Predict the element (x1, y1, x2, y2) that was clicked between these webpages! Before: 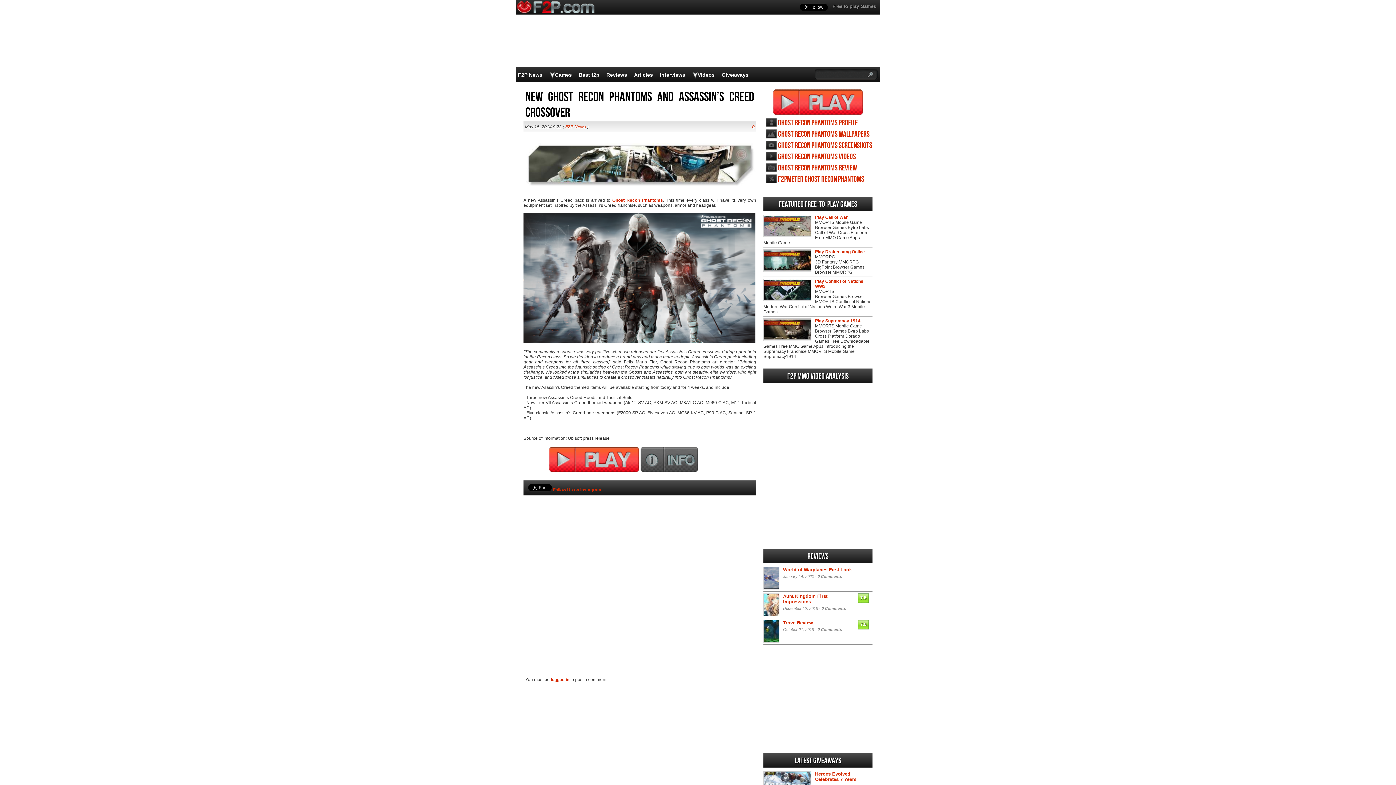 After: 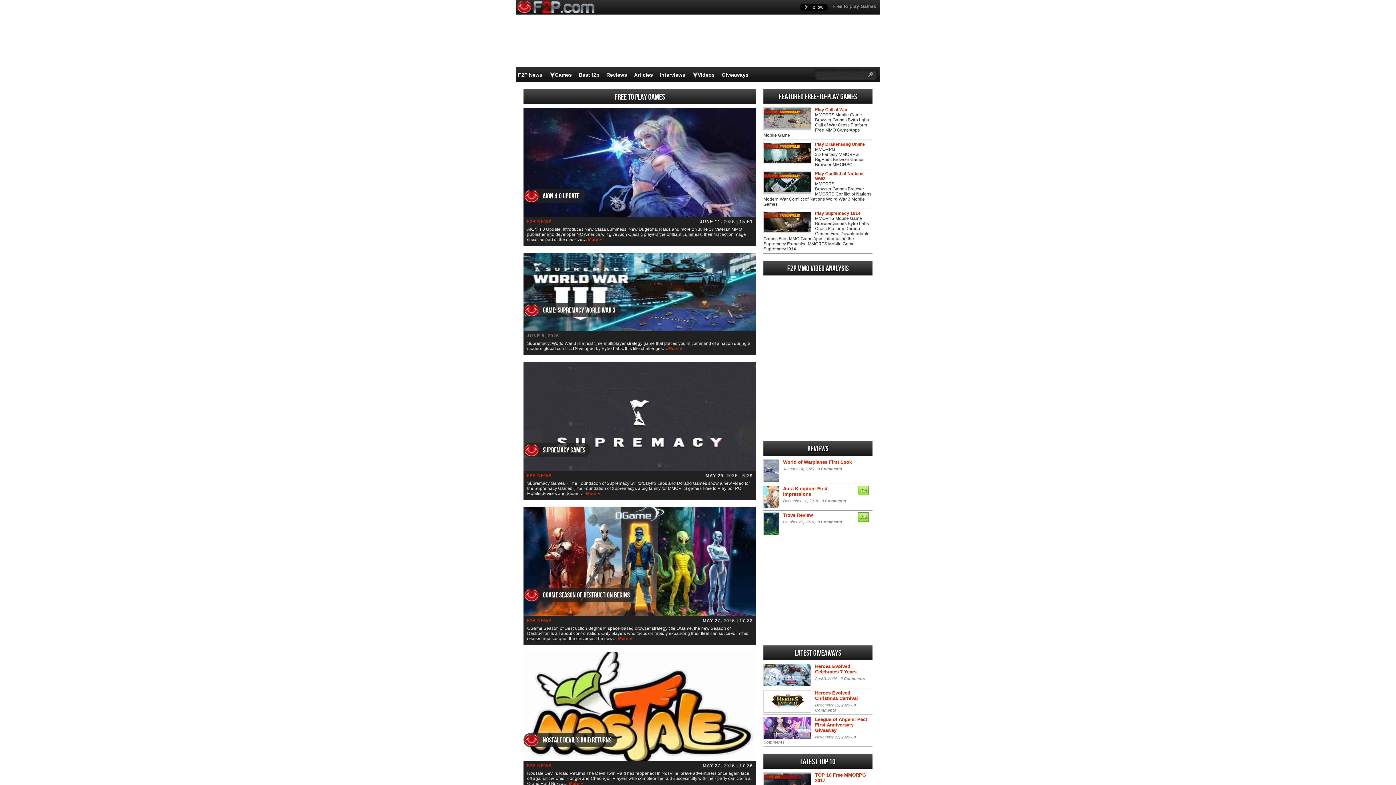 Action: label: Free to play Games bbox: (832, 3, 876, 9)